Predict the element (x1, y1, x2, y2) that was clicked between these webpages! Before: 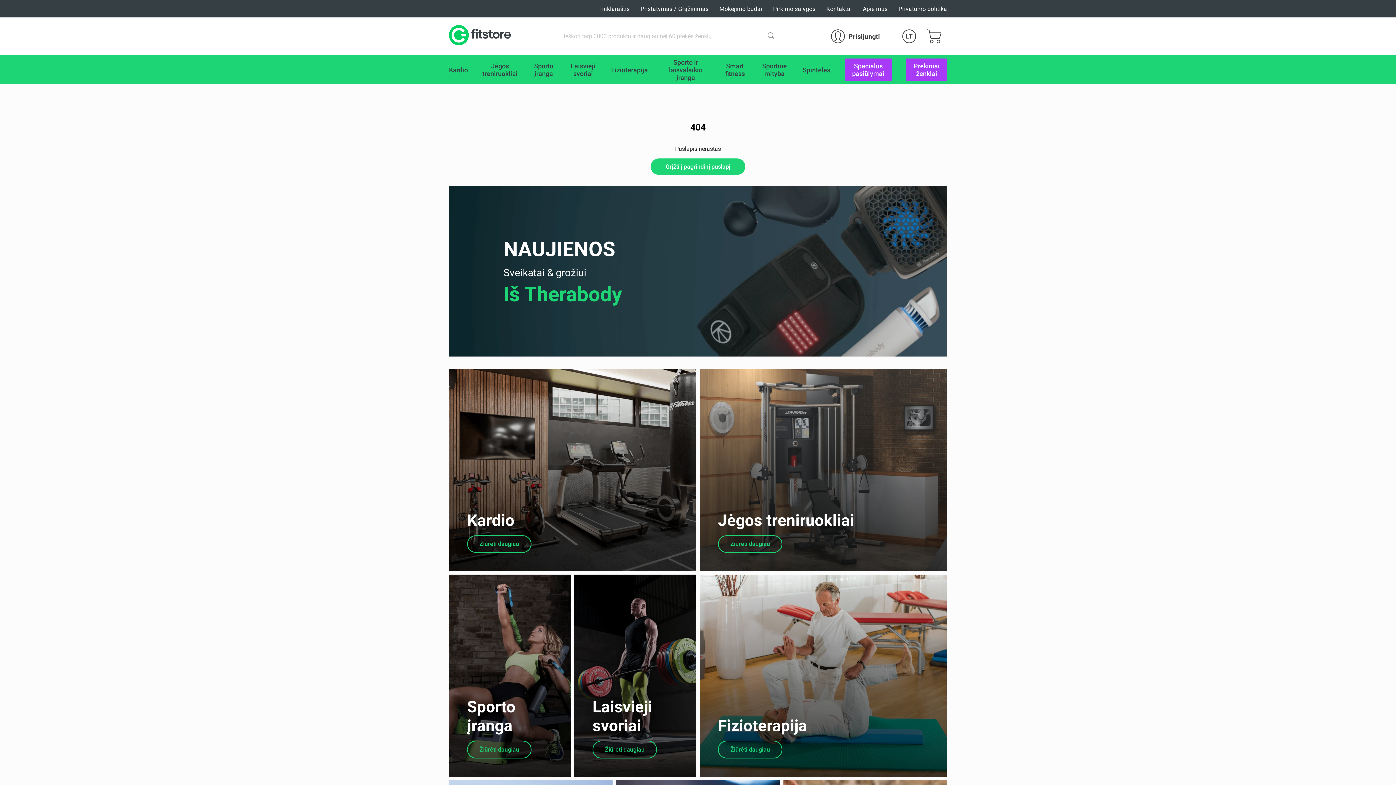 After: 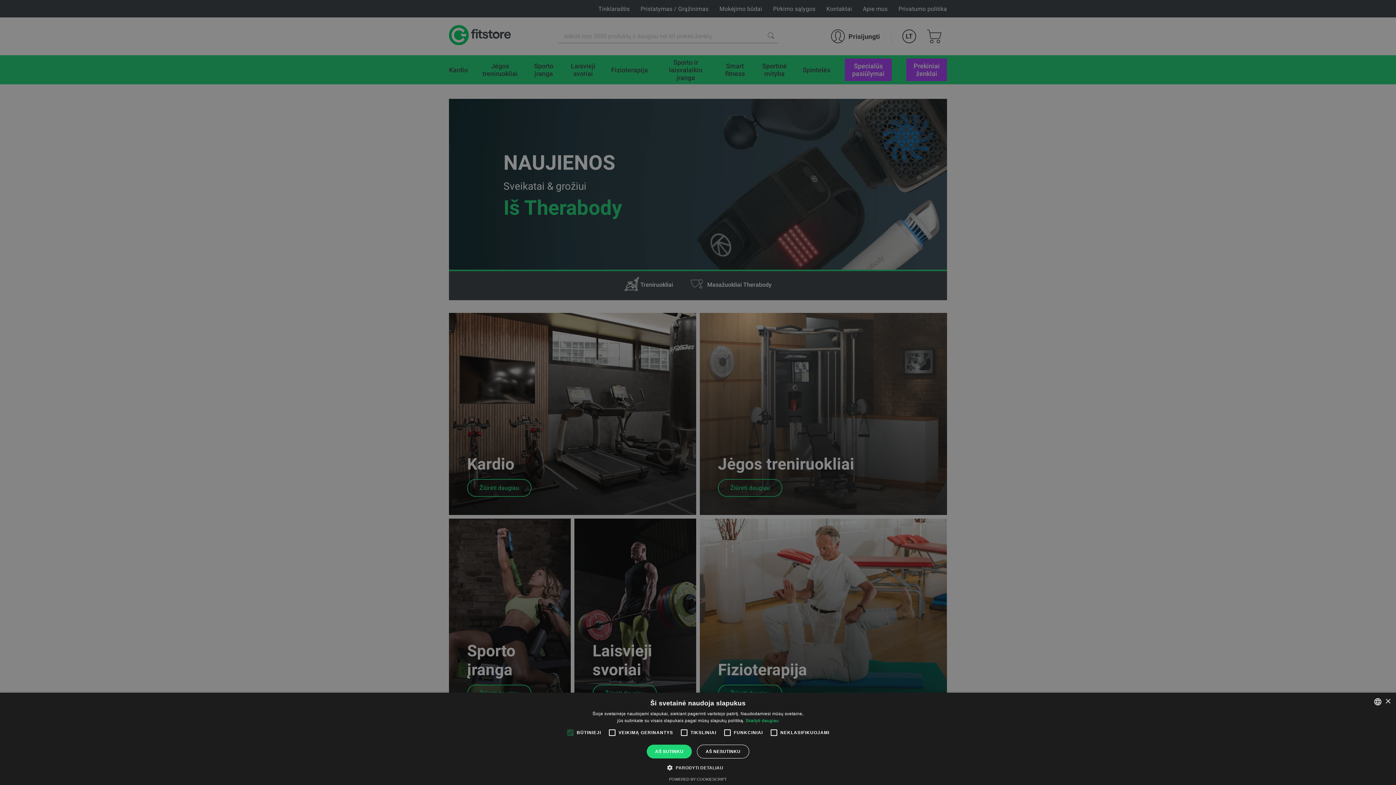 Action: bbox: (449, 25, 510, 47)